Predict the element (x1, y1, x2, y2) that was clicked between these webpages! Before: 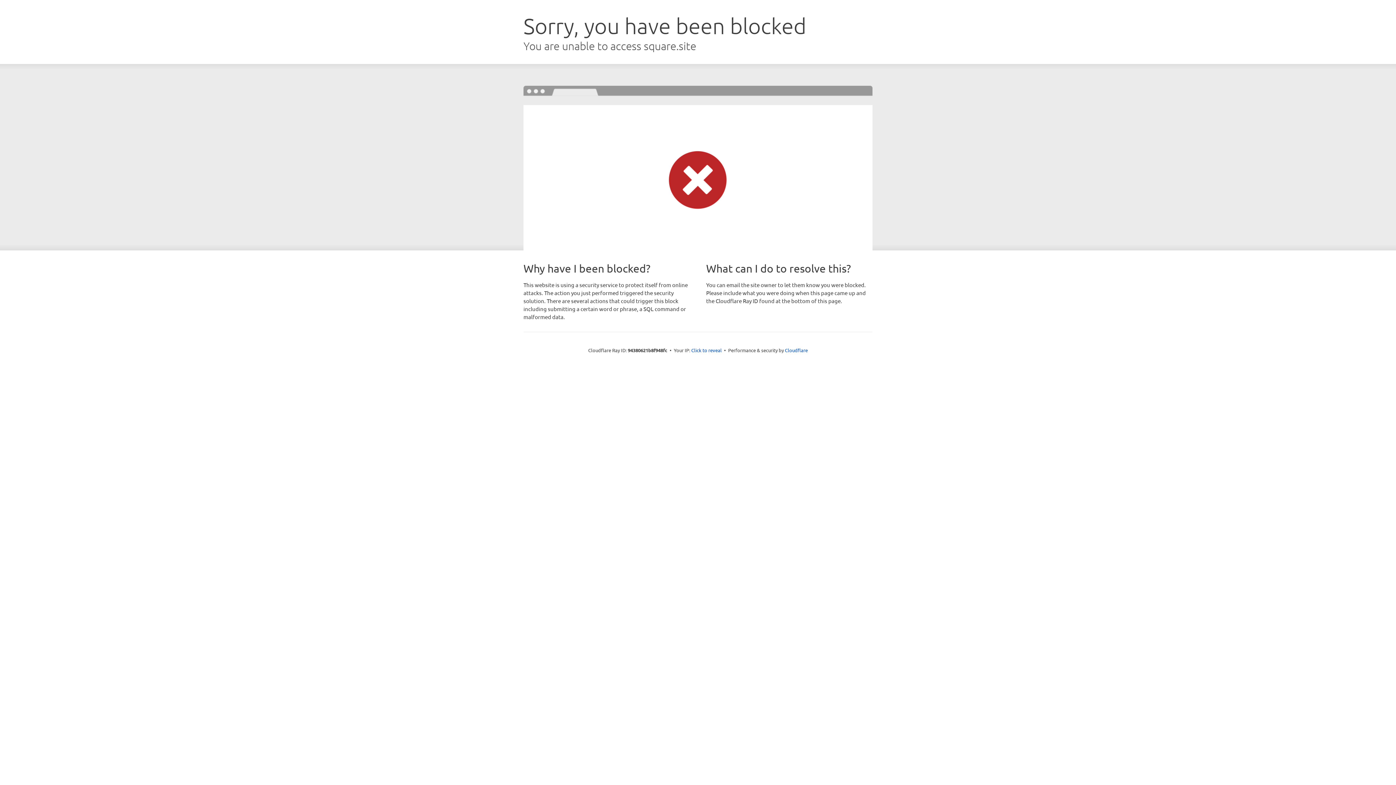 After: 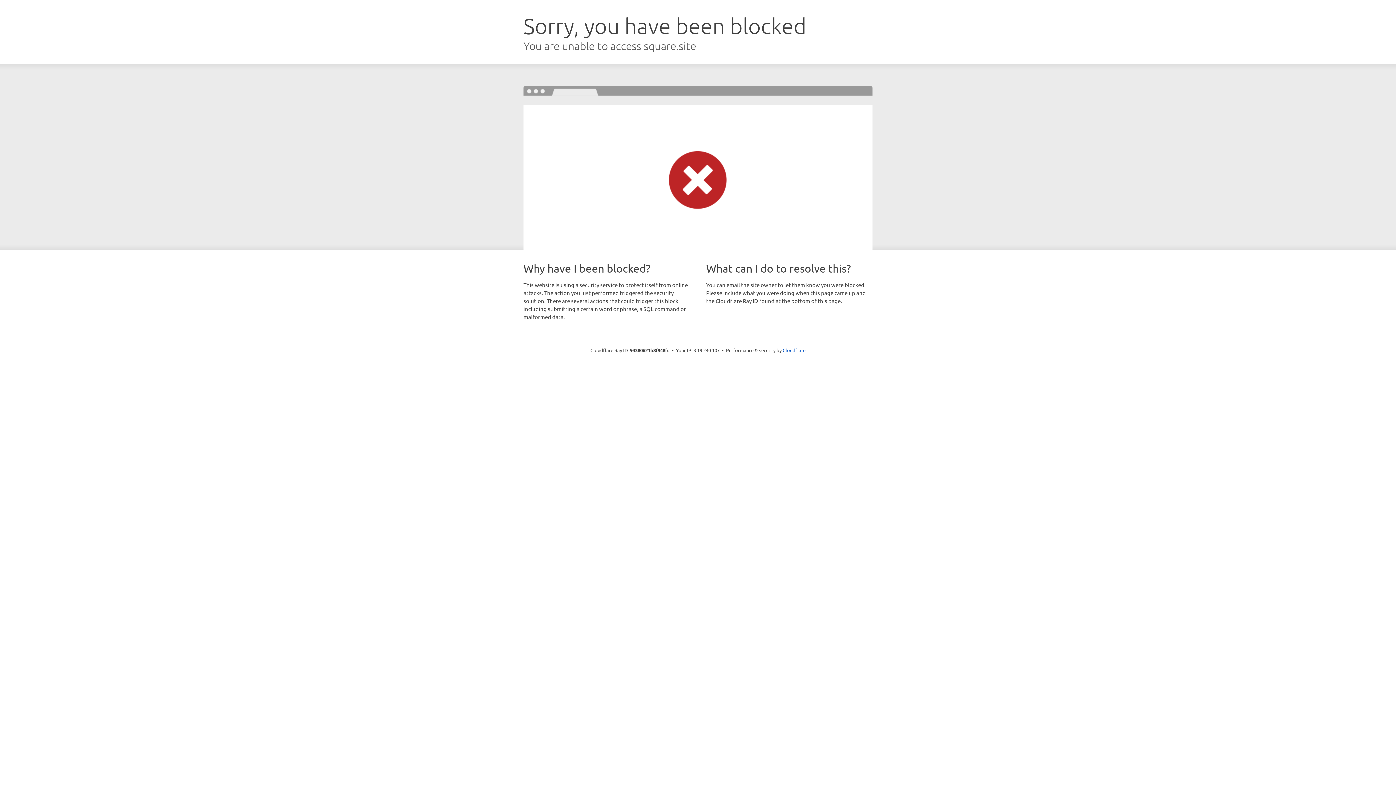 Action: label: Click to reveal bbox: (691, 346, 722, 353)